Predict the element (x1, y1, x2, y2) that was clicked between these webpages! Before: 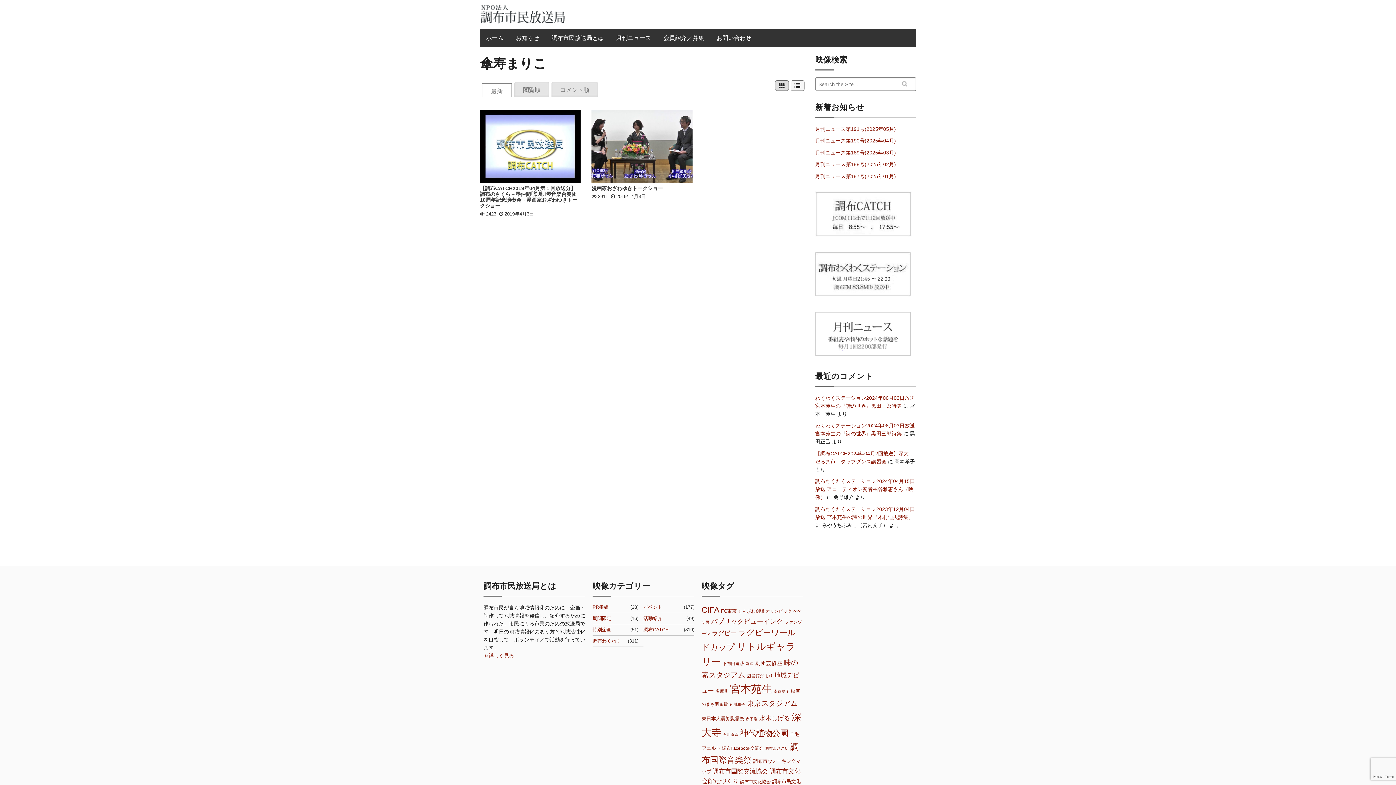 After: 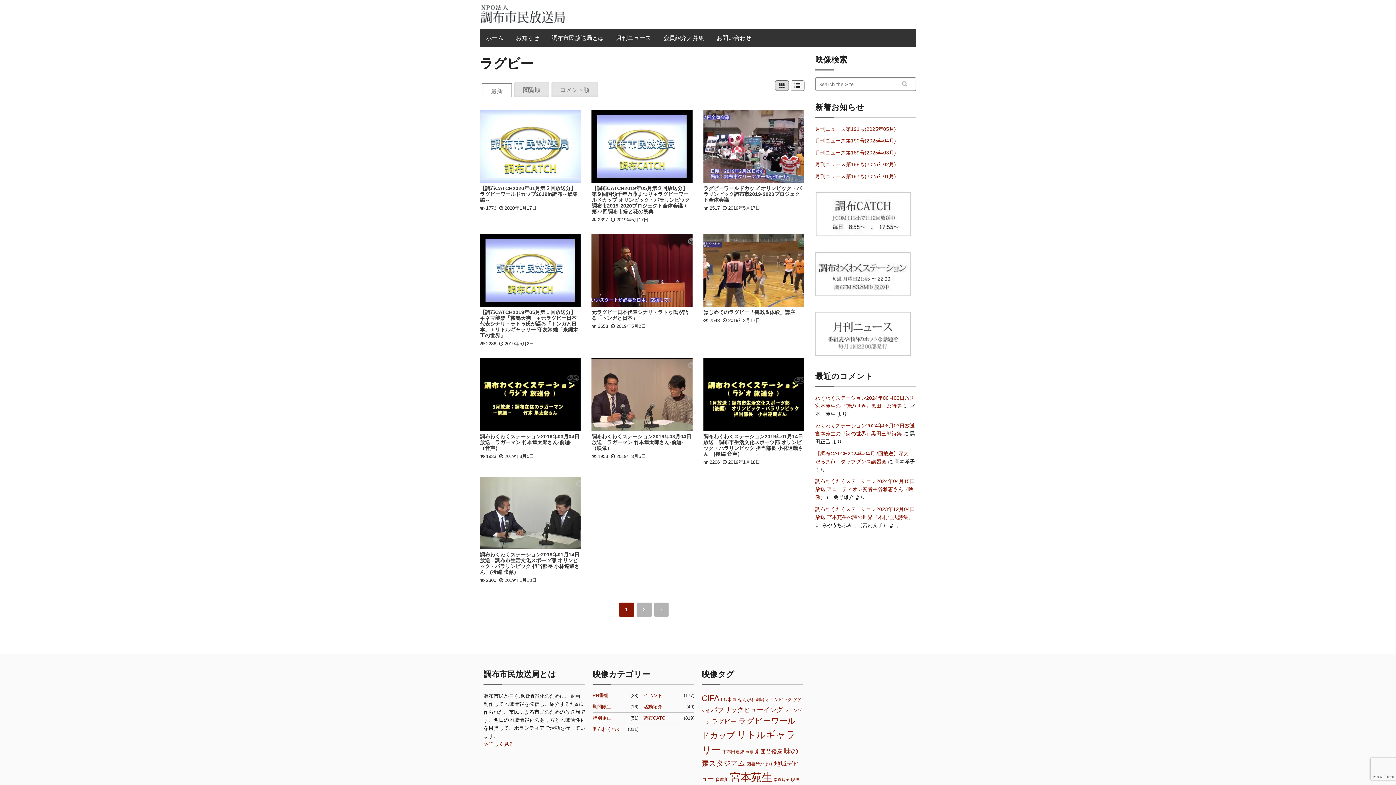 Action: bbox: (712, 630, 736, 636) label: ラグビー (11個の項目)